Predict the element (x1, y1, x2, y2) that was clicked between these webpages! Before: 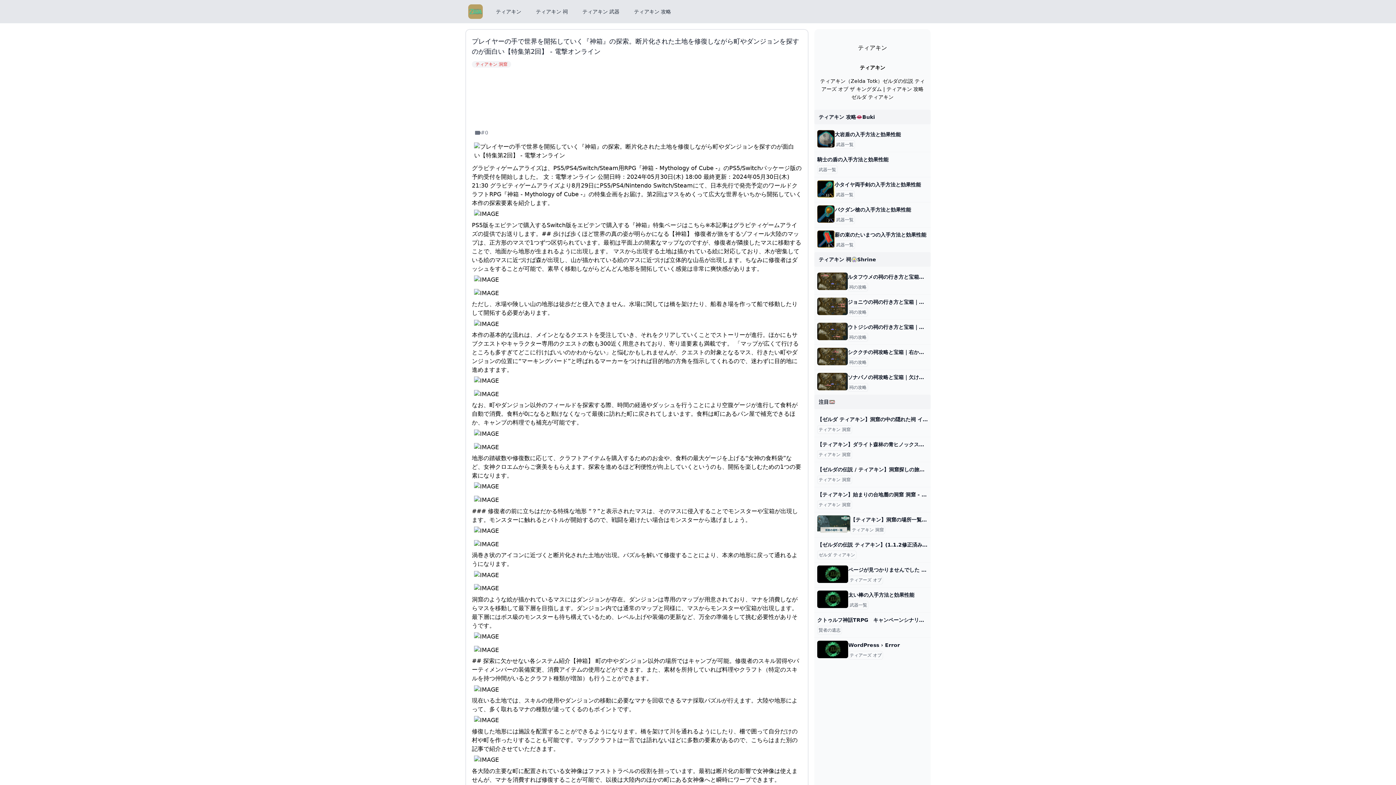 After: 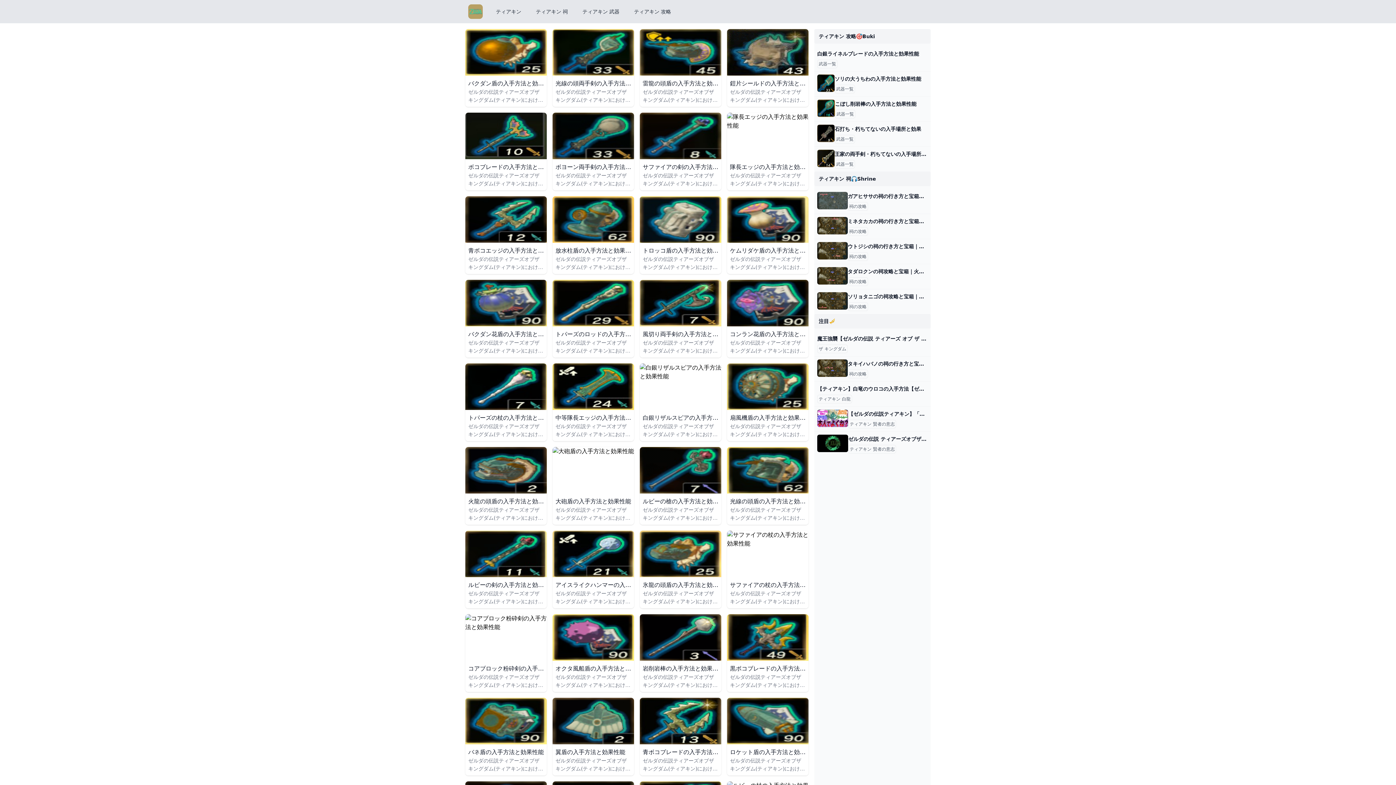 Action: label: 武器一覧 bbox: (836, 217, 853, 222)